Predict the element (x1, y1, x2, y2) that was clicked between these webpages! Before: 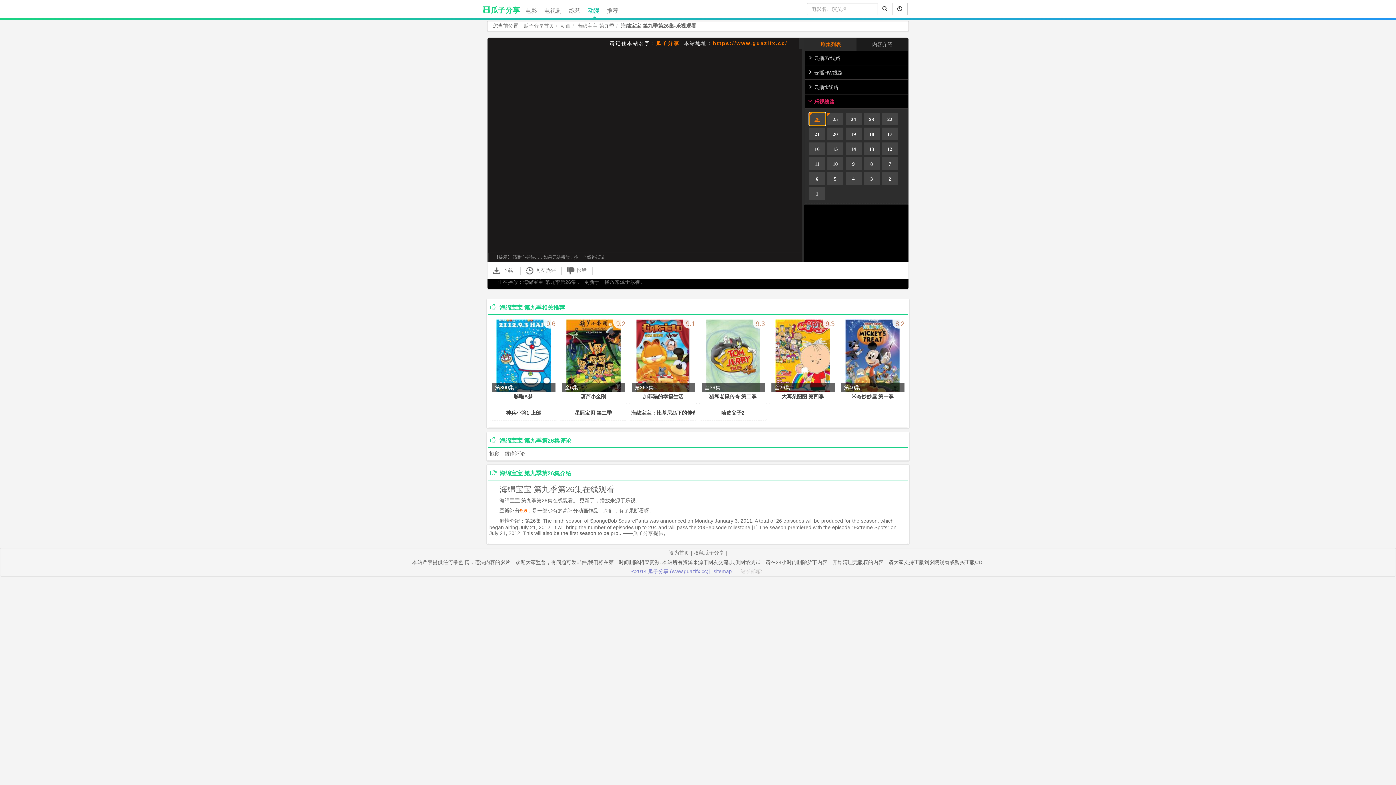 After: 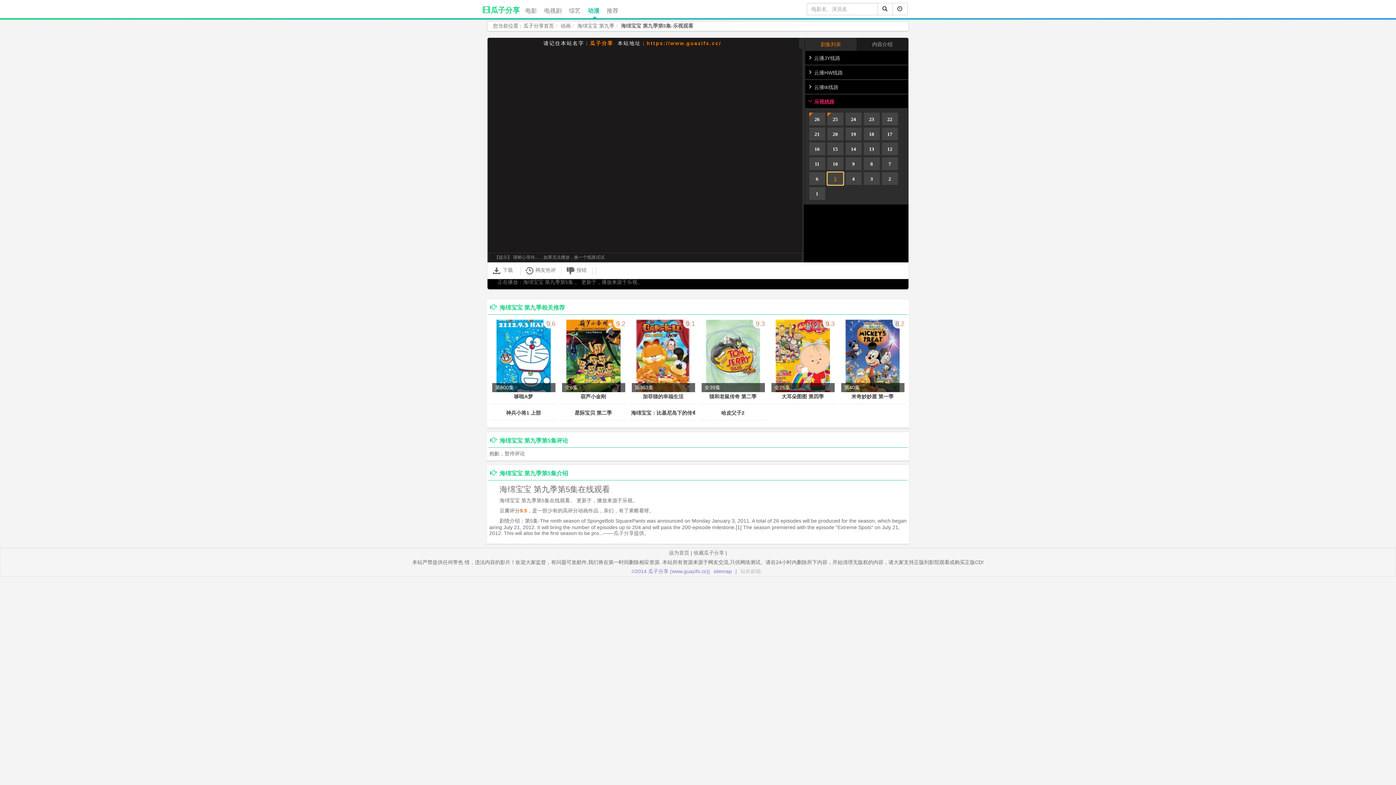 Action: bbox: (827, 172, 843, 185) label: 5